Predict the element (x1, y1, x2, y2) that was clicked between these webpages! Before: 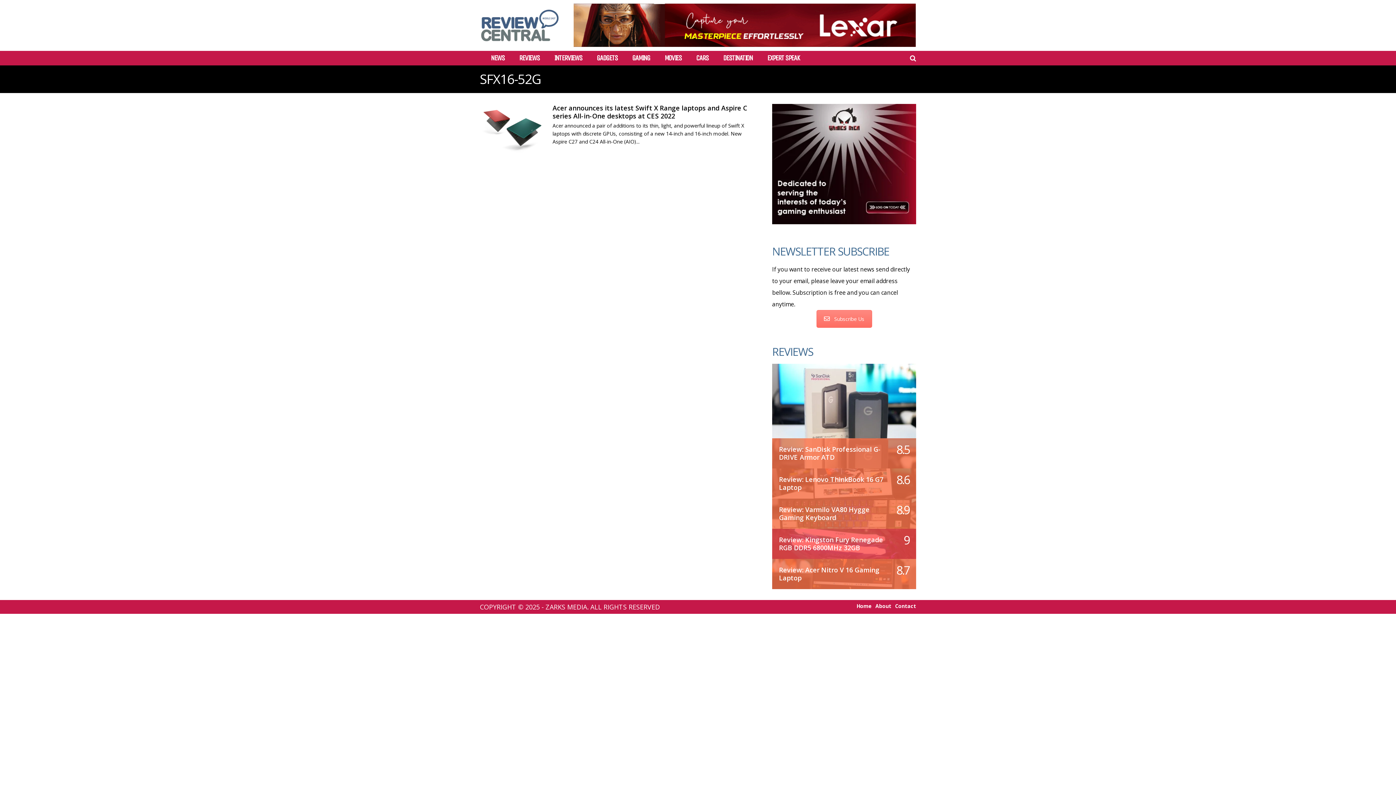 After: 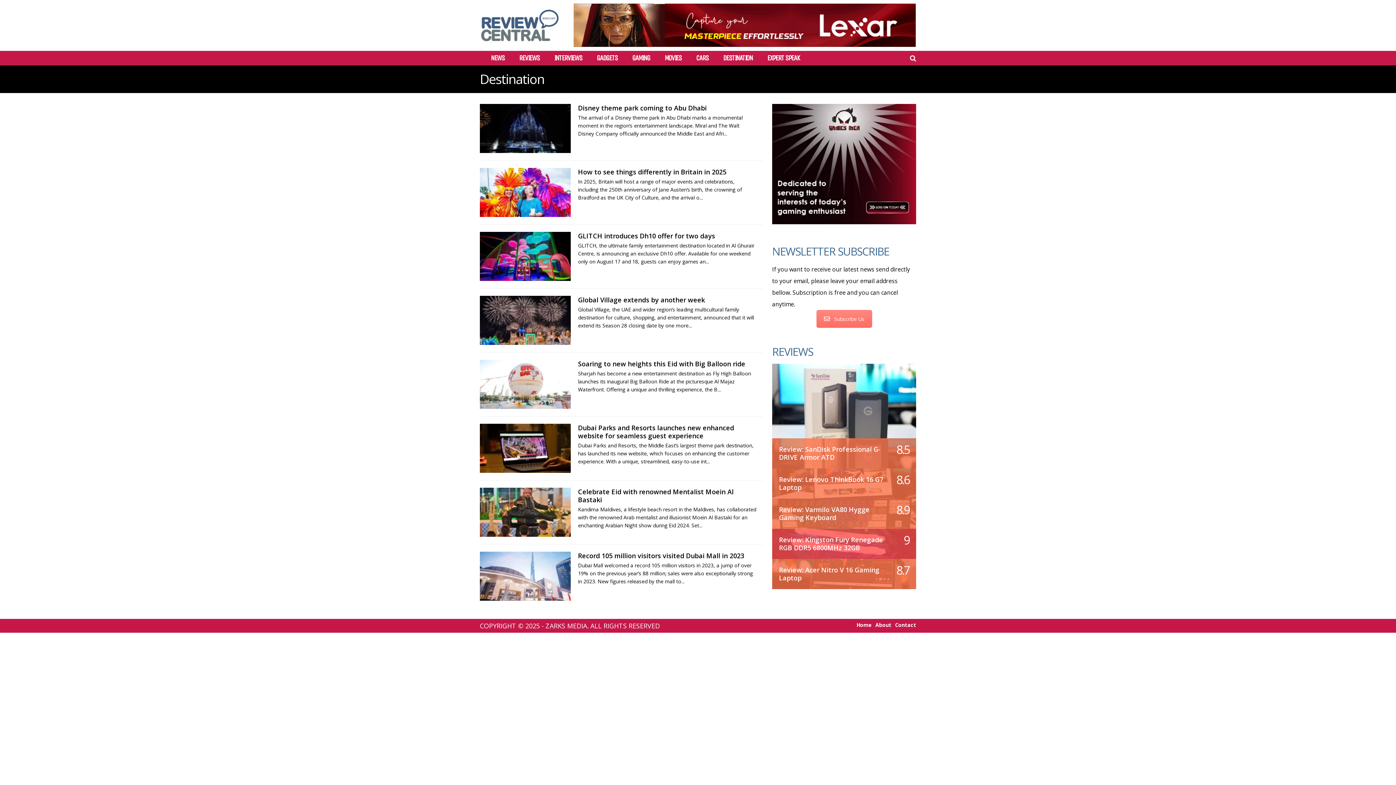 Action: label: DESTINATION bbox: (723, 54, 752, 61)